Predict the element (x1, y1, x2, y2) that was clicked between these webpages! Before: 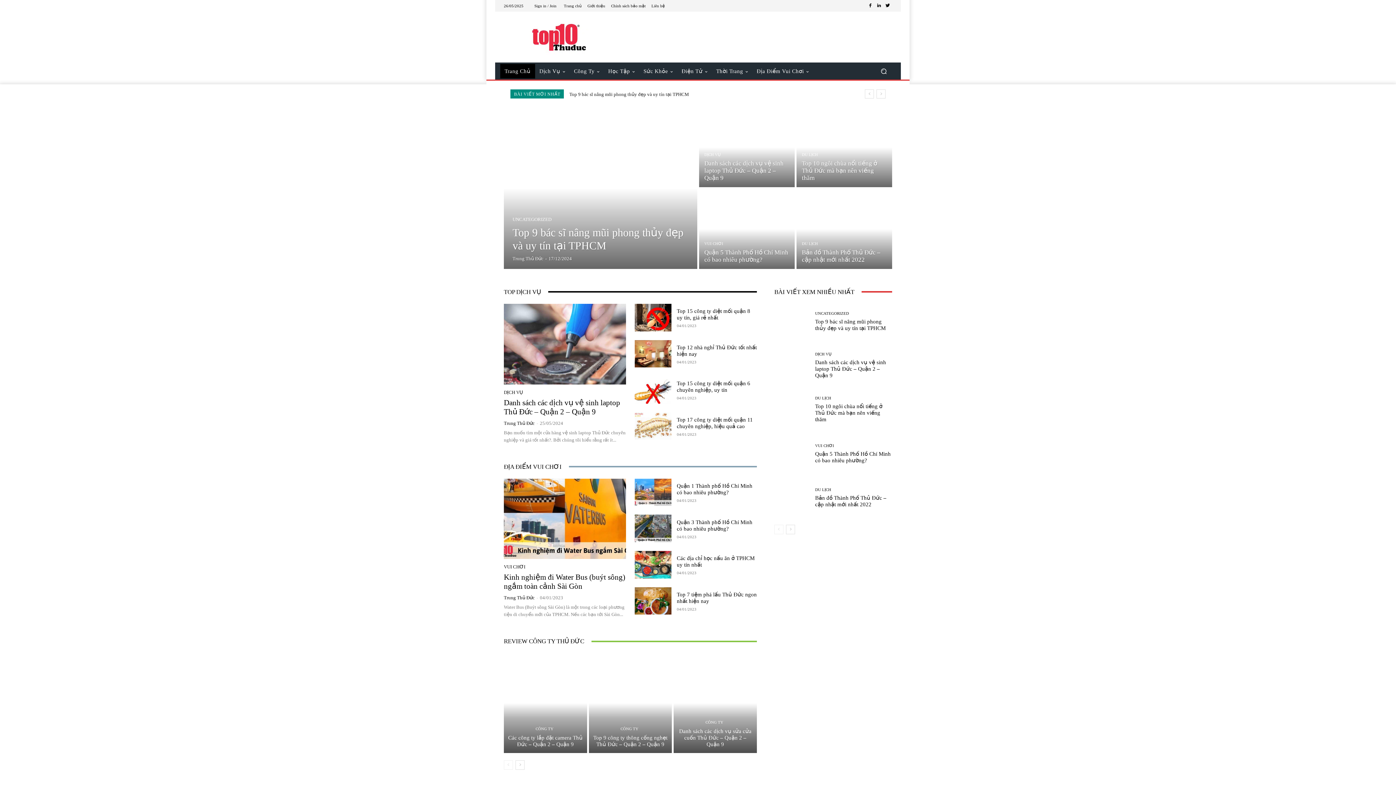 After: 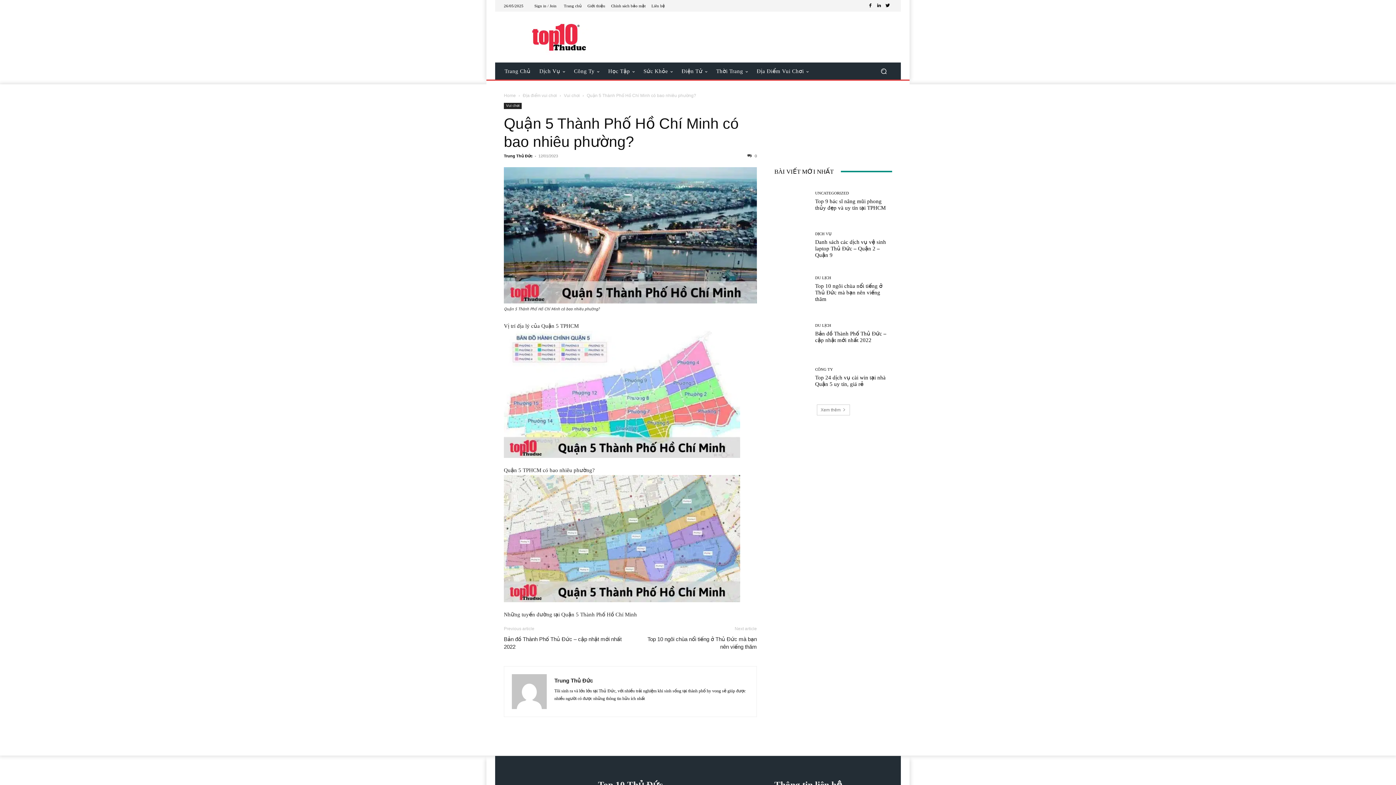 Action: bbox: (774, 436, 809, 471)